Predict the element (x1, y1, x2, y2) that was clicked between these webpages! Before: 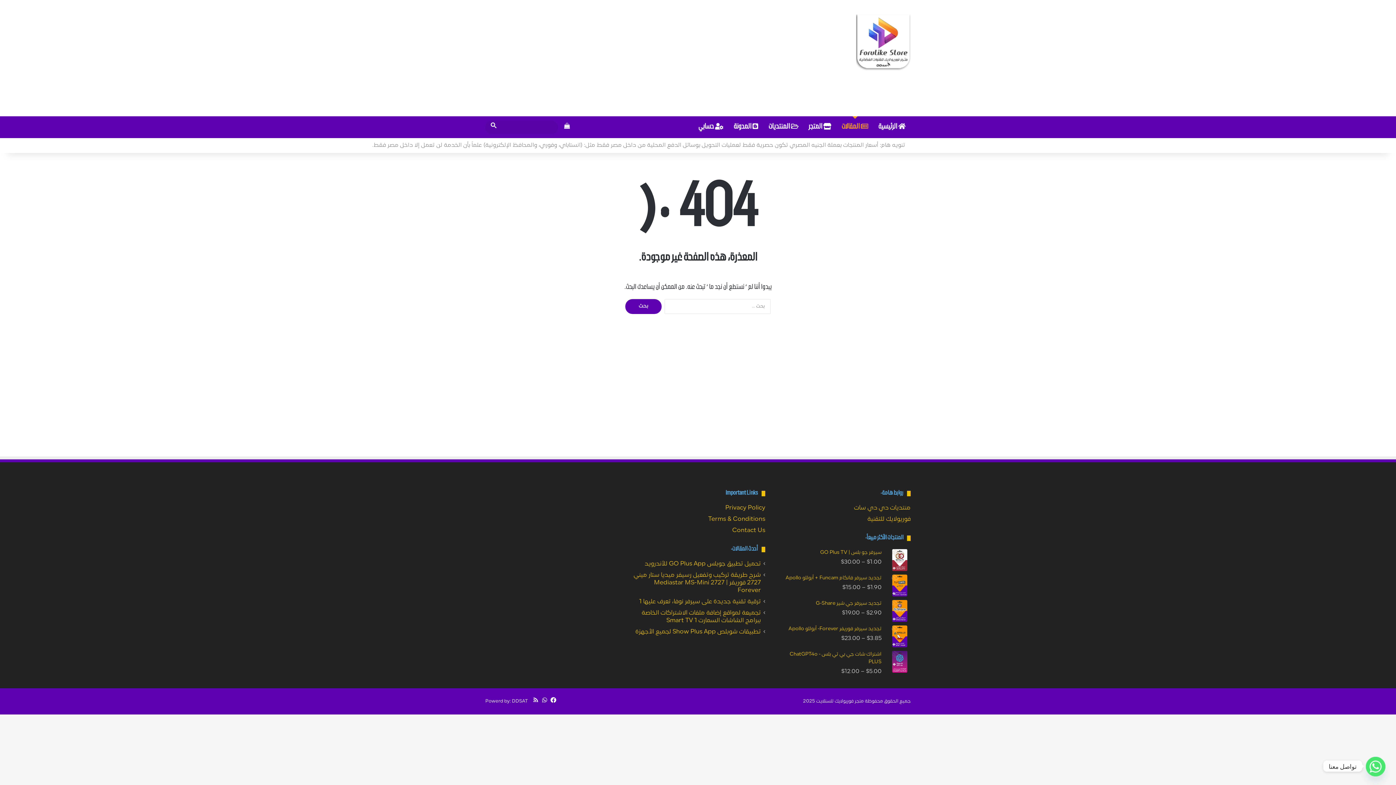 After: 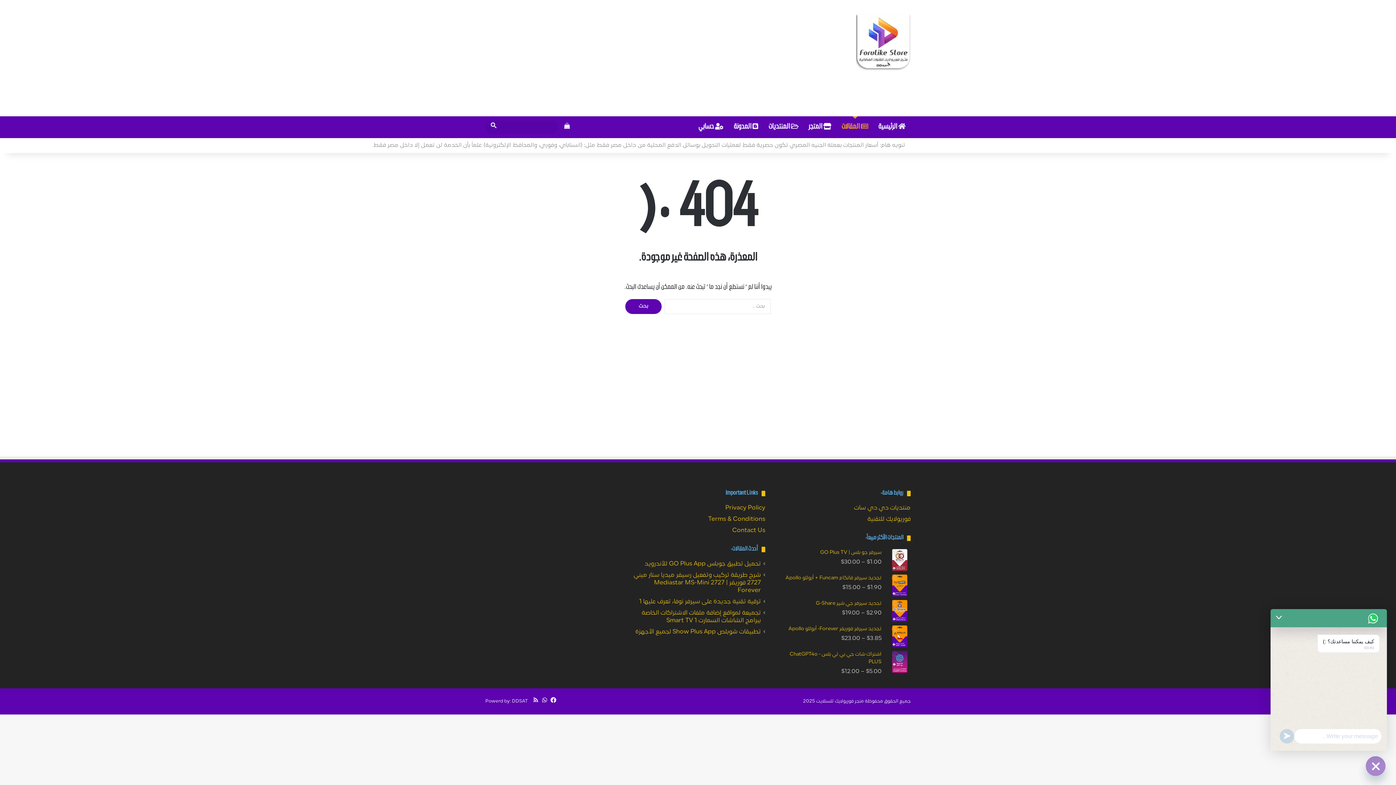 Action: label: Whatsapp bbox: (1366, 756, 1385, 776)